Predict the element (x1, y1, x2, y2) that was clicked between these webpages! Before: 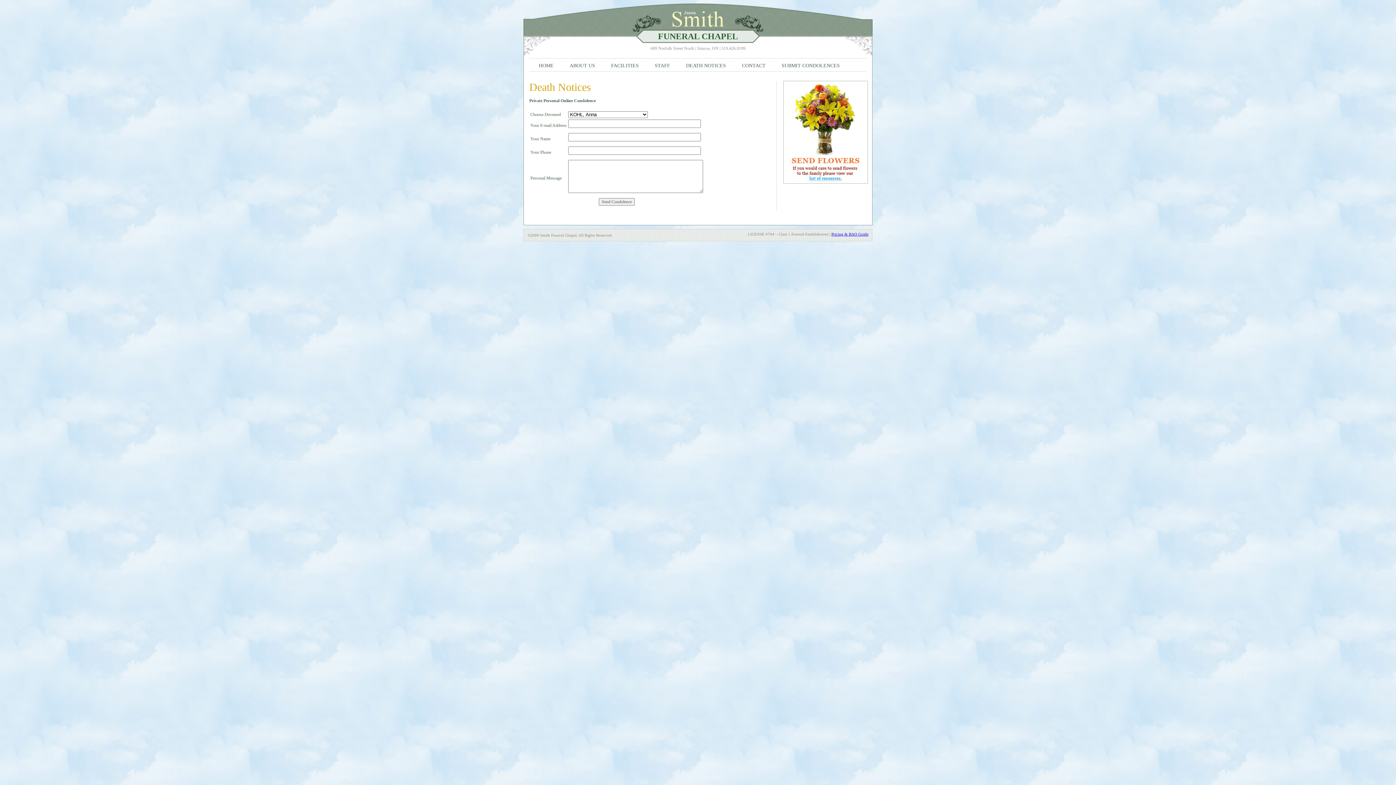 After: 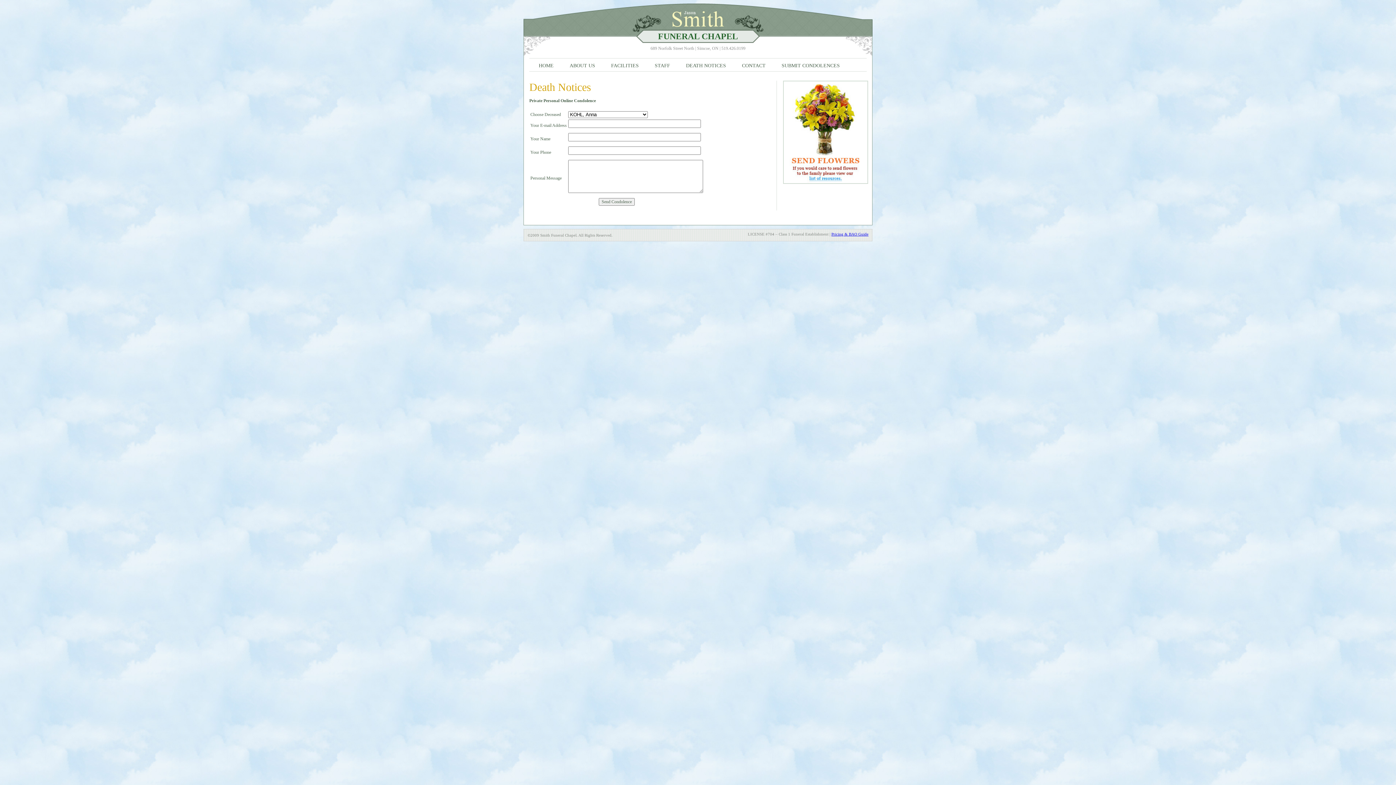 Action: label: Pricing & BAO Guide bbox: (831, 232, 868, 236)